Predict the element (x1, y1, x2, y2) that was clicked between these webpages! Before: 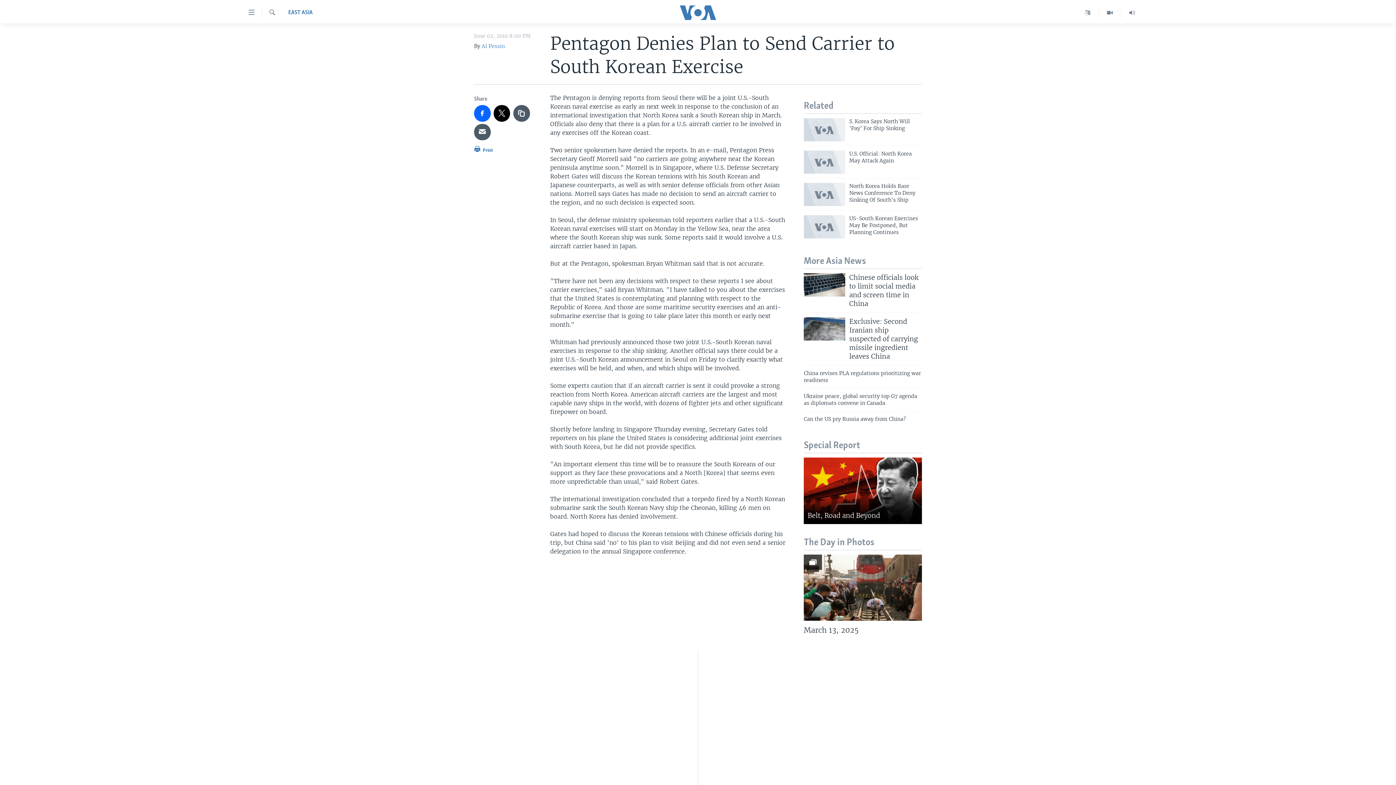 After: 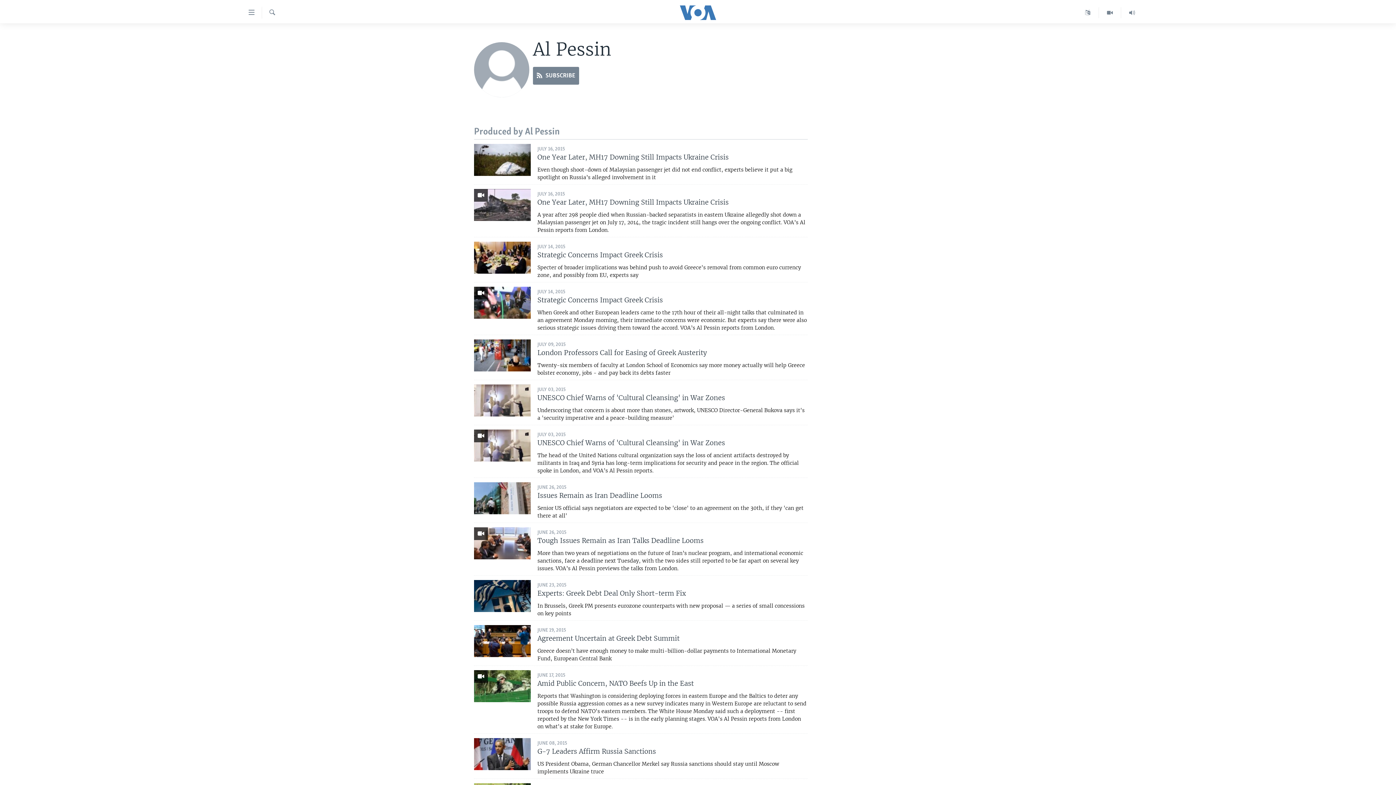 Action: bbox: (481, 42, 505, 49) label: Al Pessin